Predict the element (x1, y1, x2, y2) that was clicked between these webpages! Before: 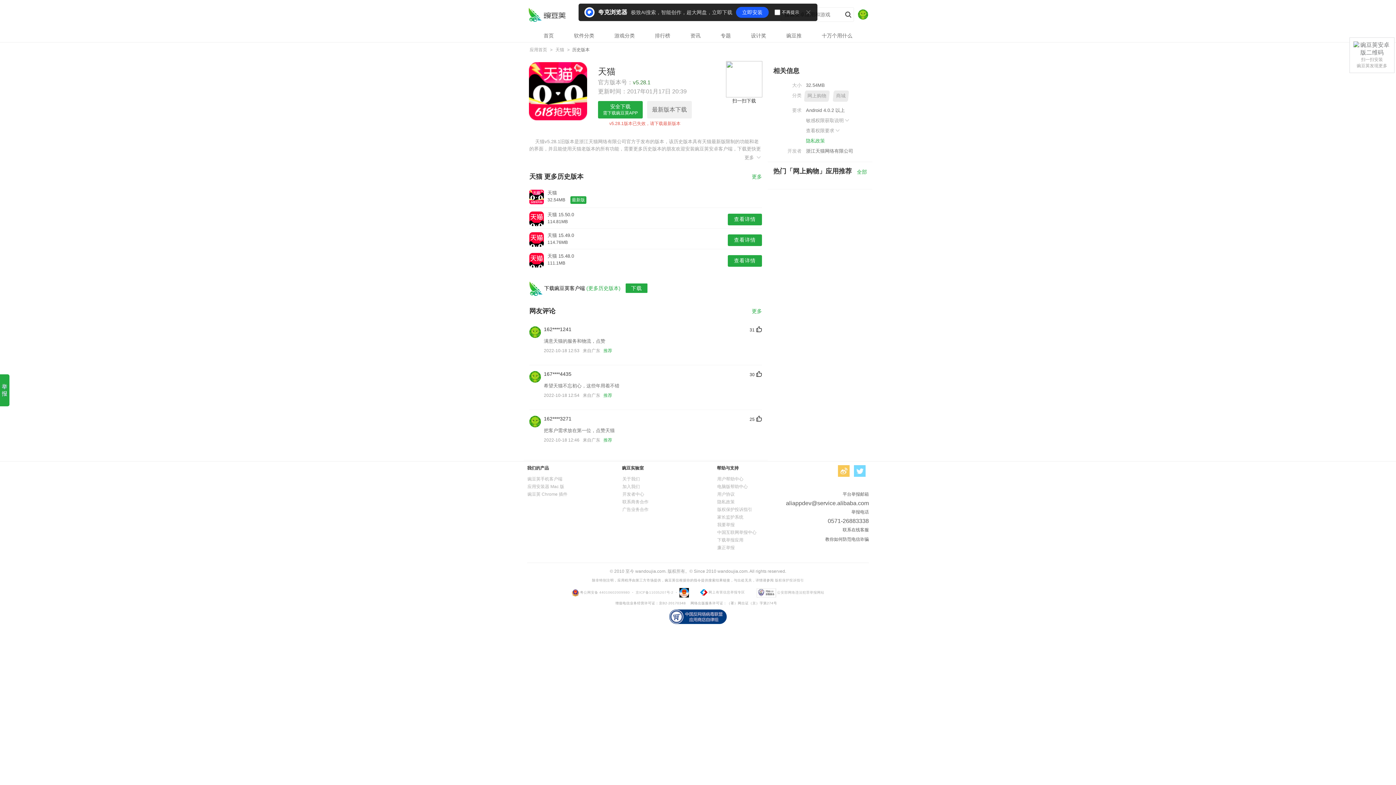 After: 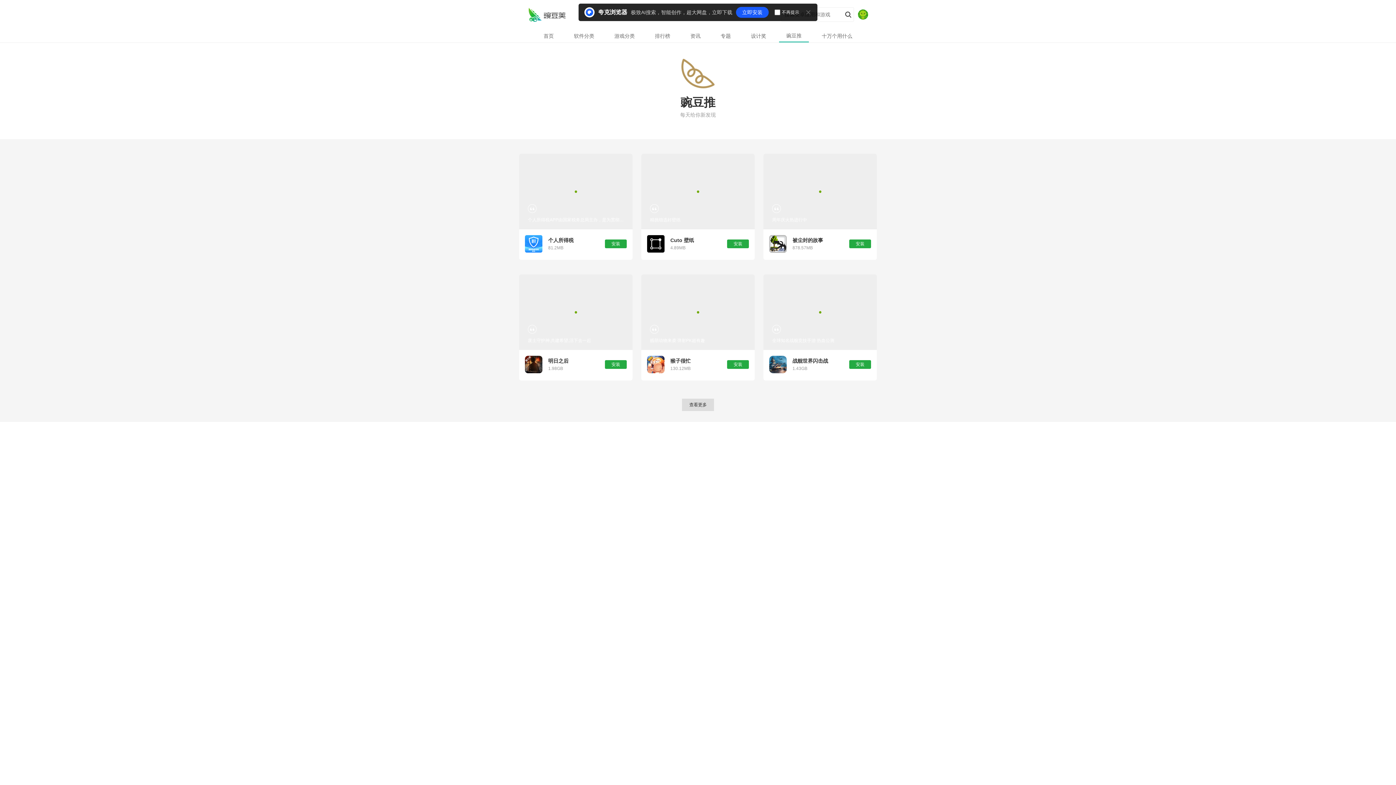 Action: label: 豌豆推 bbox: (779, 29, 809, 42)